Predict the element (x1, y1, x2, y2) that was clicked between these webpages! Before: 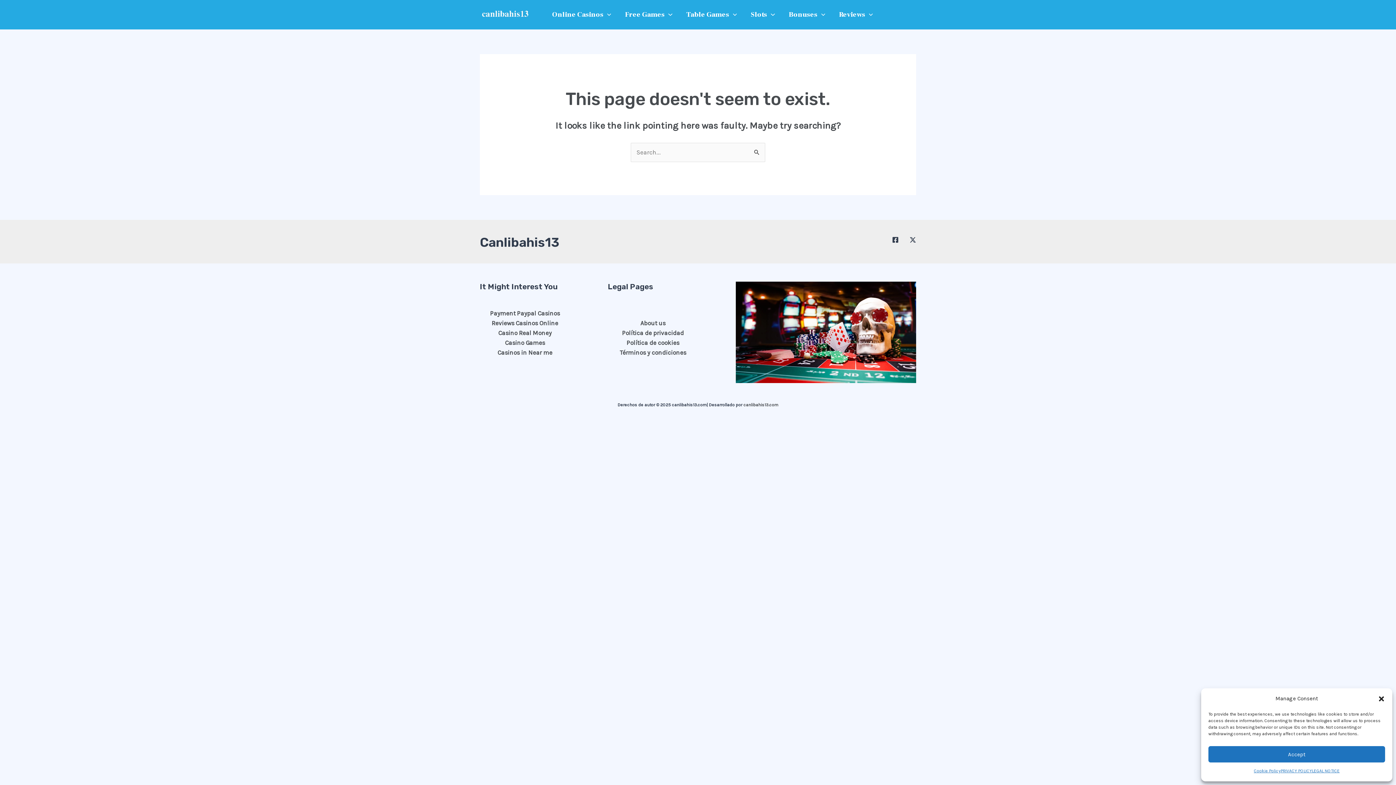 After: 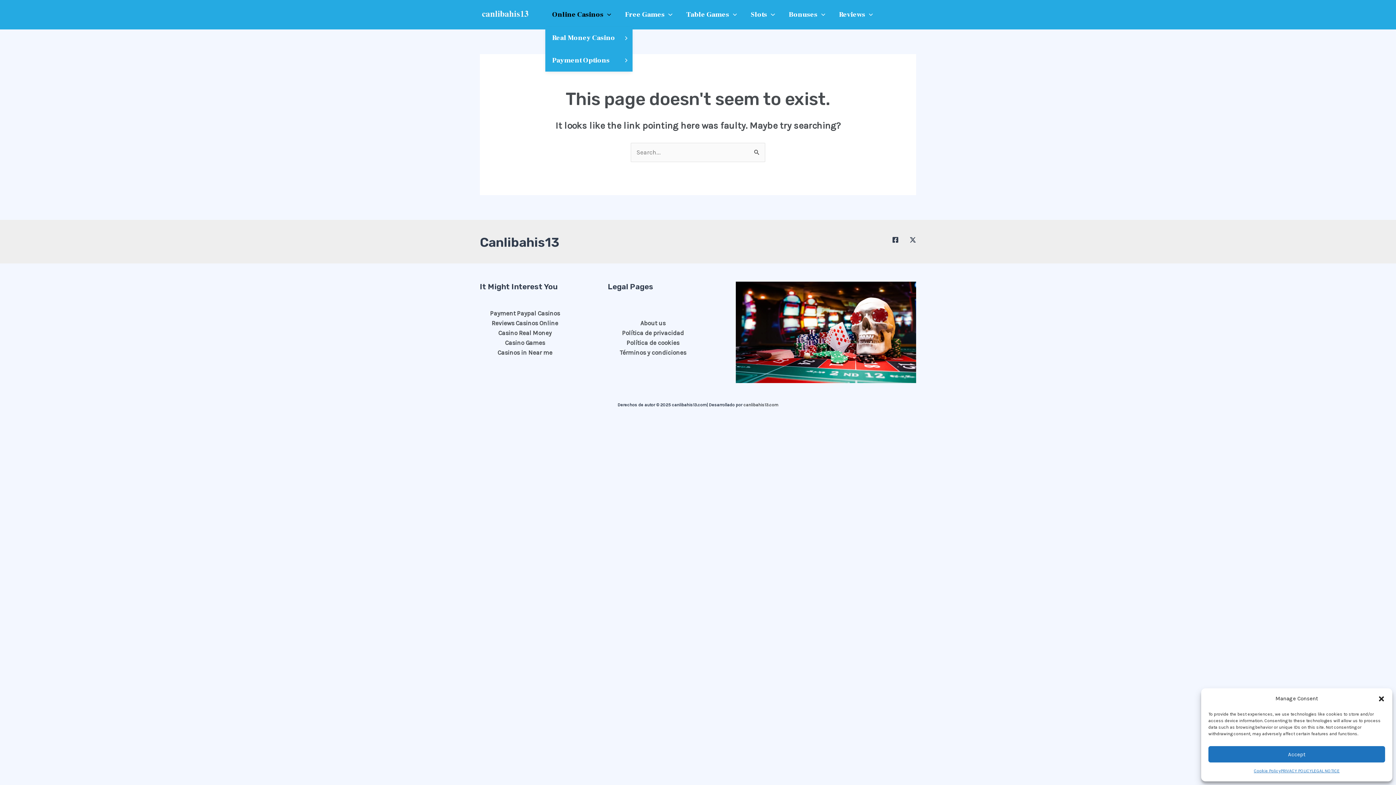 Action: label: Online Casinos bbox: (545, 2, 618, 27)